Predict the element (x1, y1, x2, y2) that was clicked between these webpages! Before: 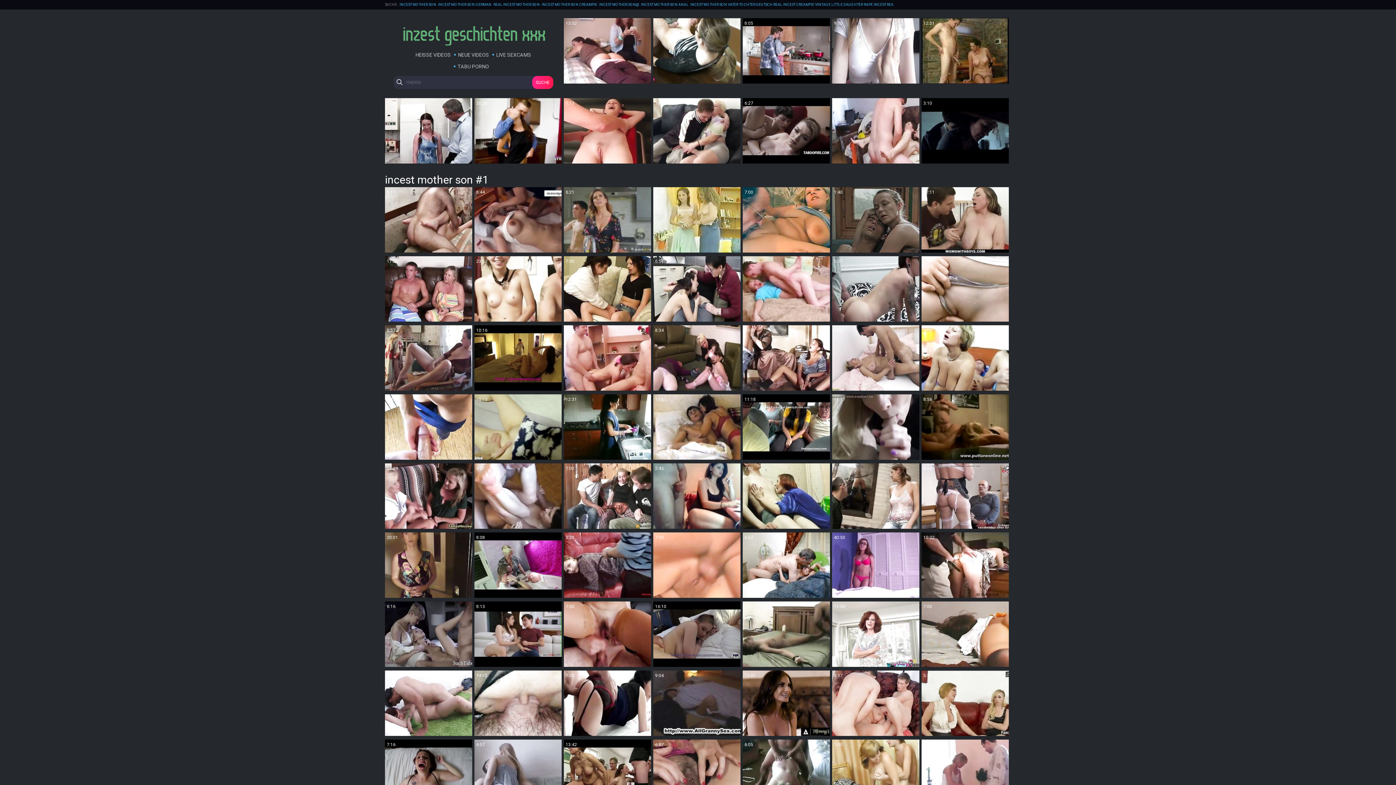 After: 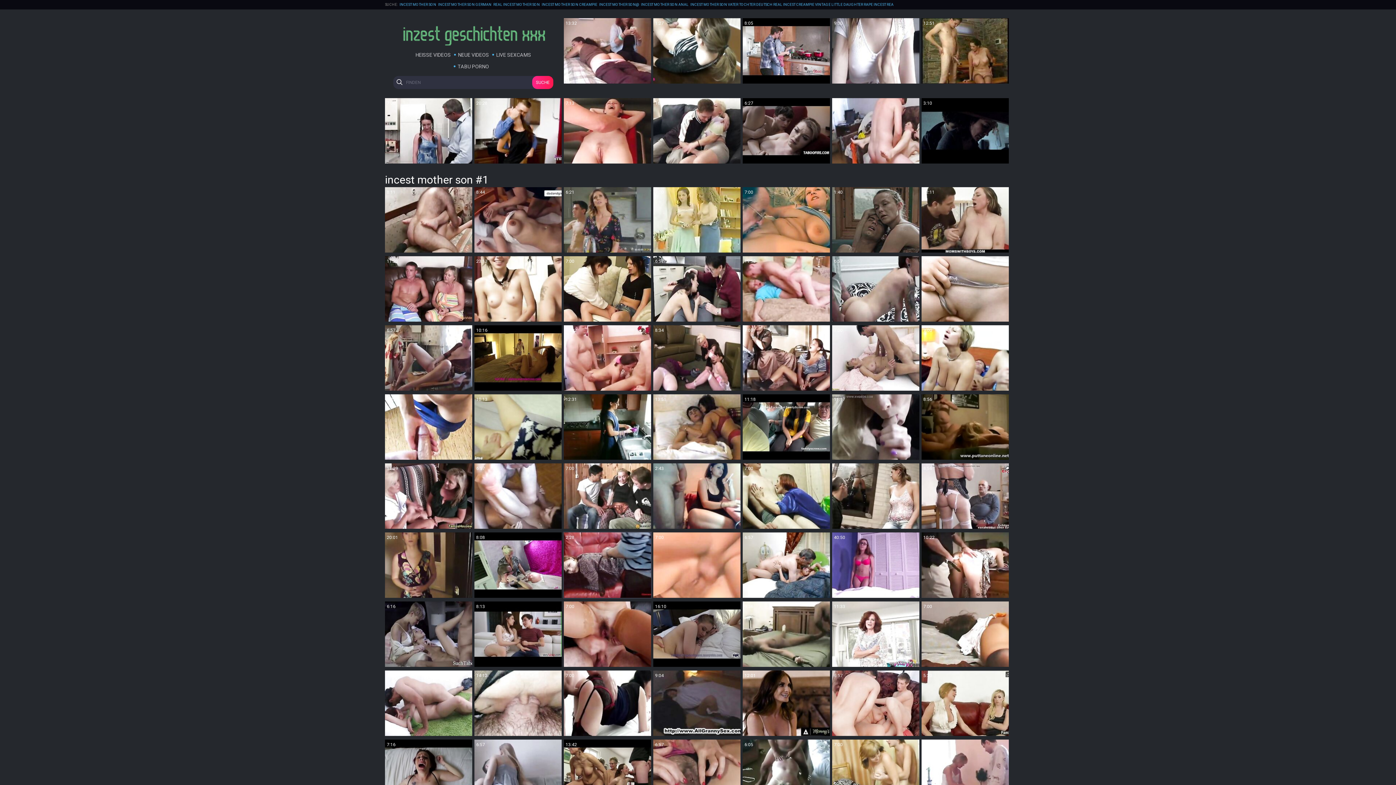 Action: label: 2:28 bbox: (564, 532, 651, 598)